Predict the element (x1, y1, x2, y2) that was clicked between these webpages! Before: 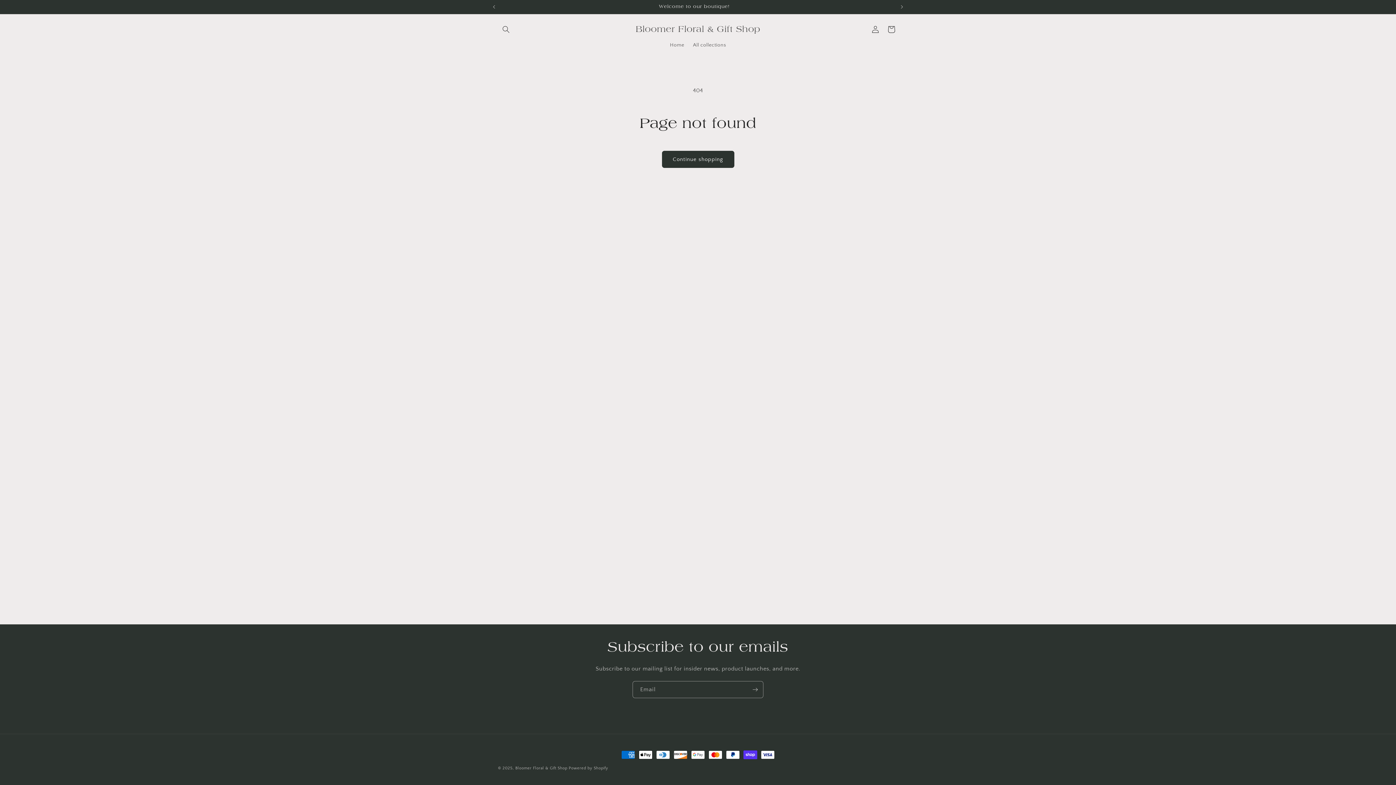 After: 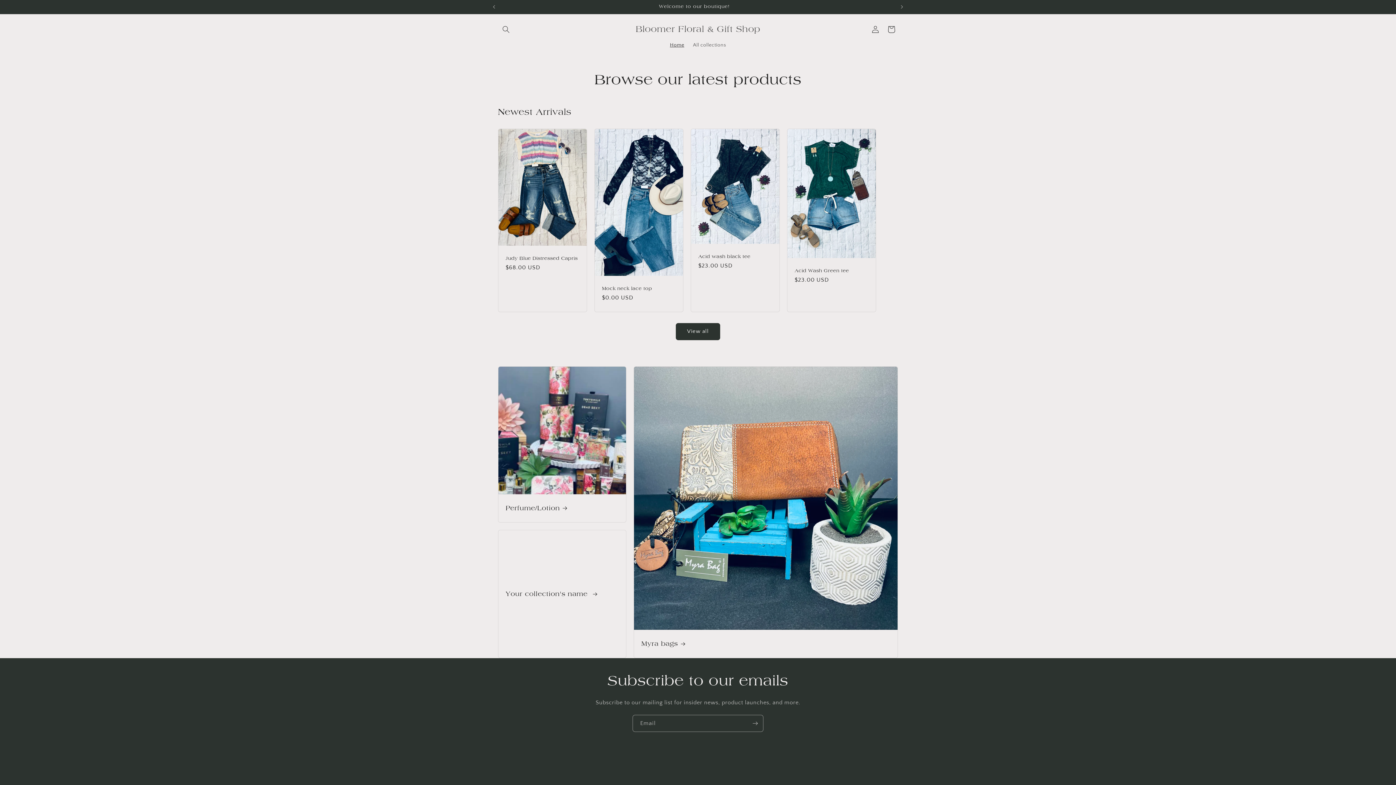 Action: label: Home bbox: (665, 37, 688, 52)